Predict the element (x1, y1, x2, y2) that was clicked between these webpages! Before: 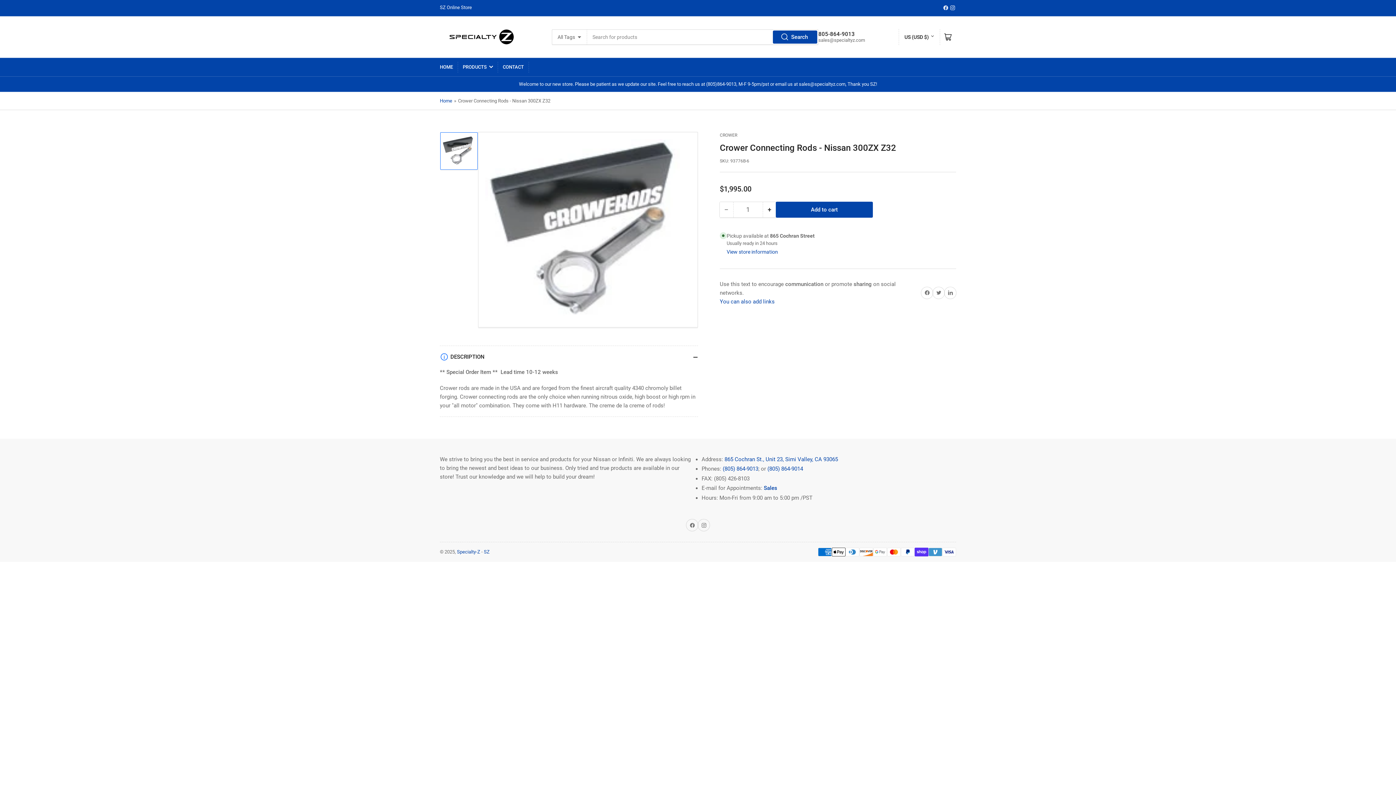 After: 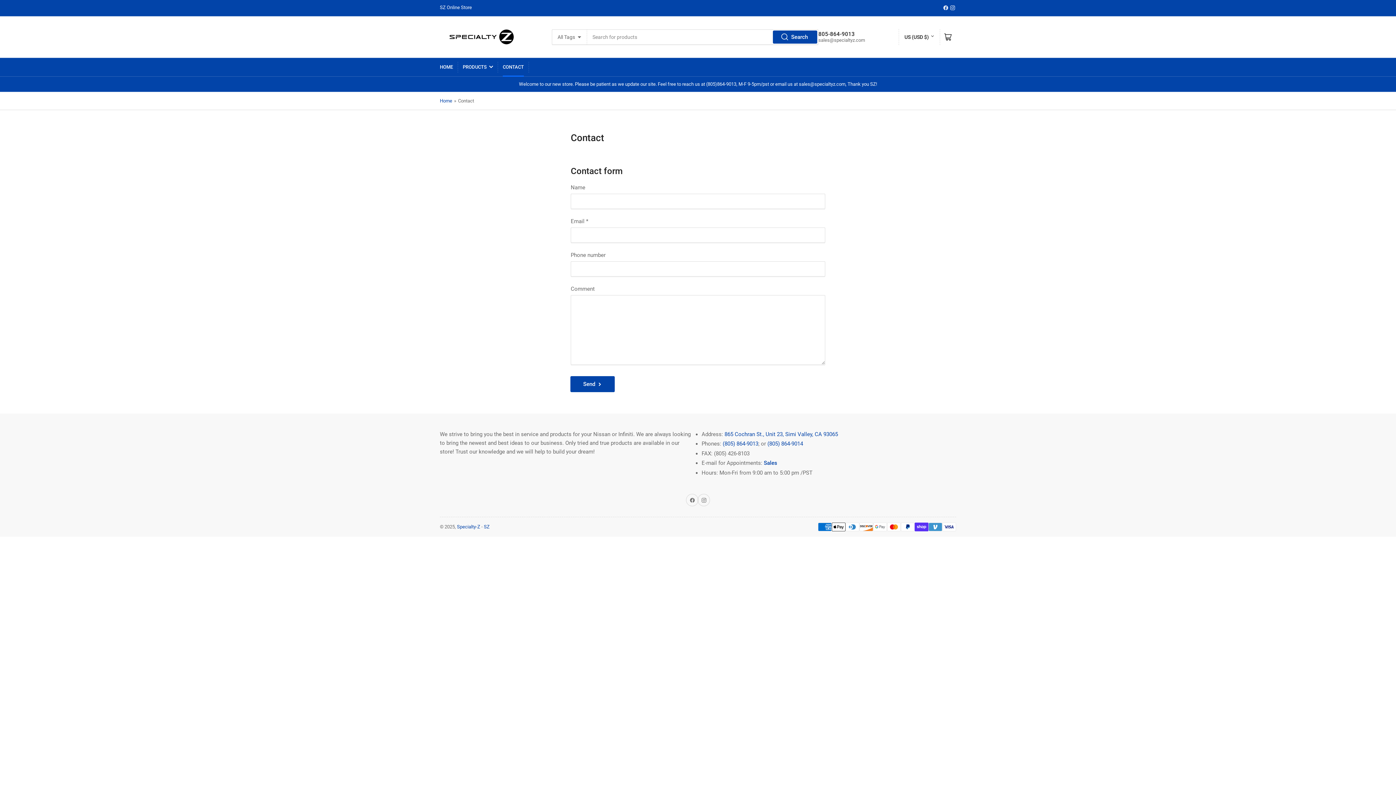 Action: bbox: (502, 58, 524, 76) label: CONTACT